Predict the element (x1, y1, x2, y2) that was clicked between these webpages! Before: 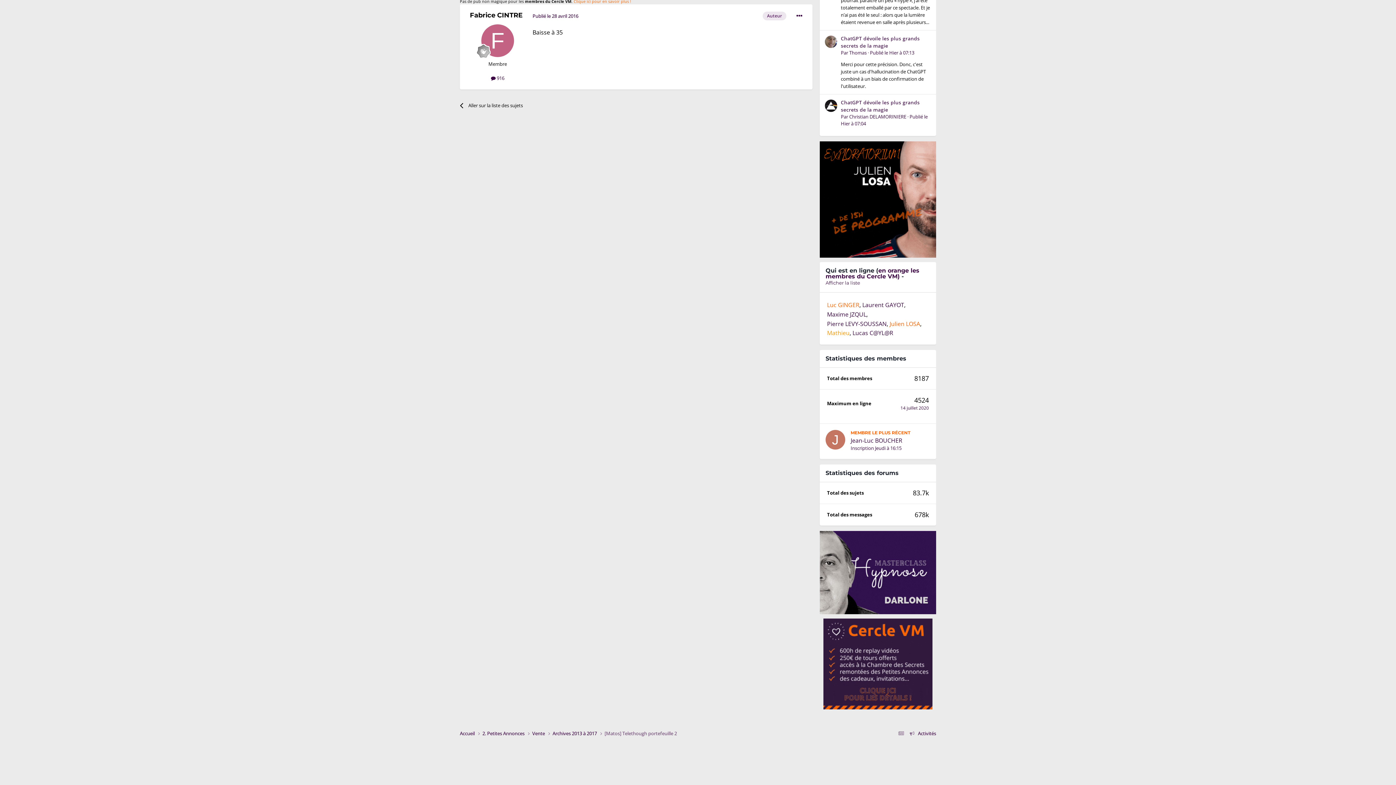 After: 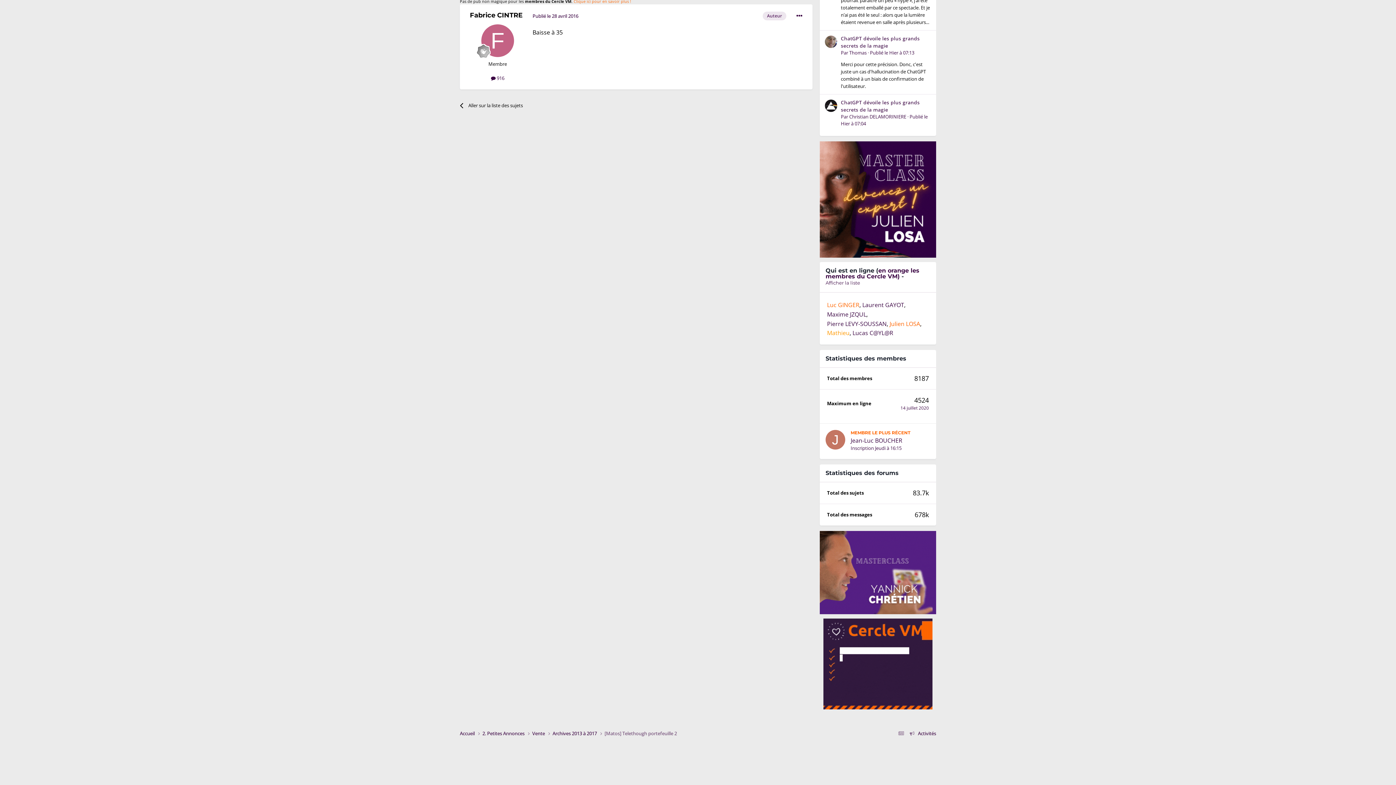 Action: bbox: (532, 12, 578, 19) label: Publié le 28 avril 2016